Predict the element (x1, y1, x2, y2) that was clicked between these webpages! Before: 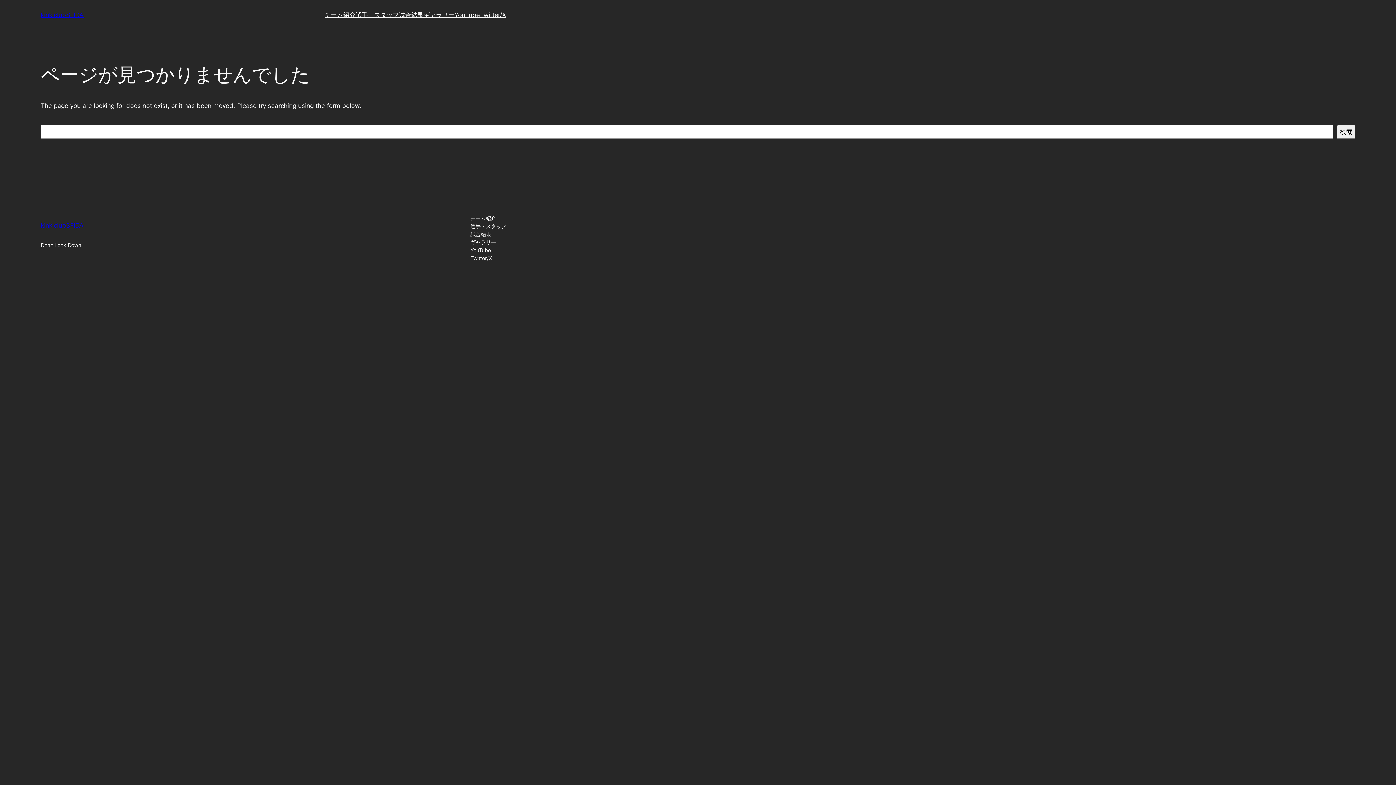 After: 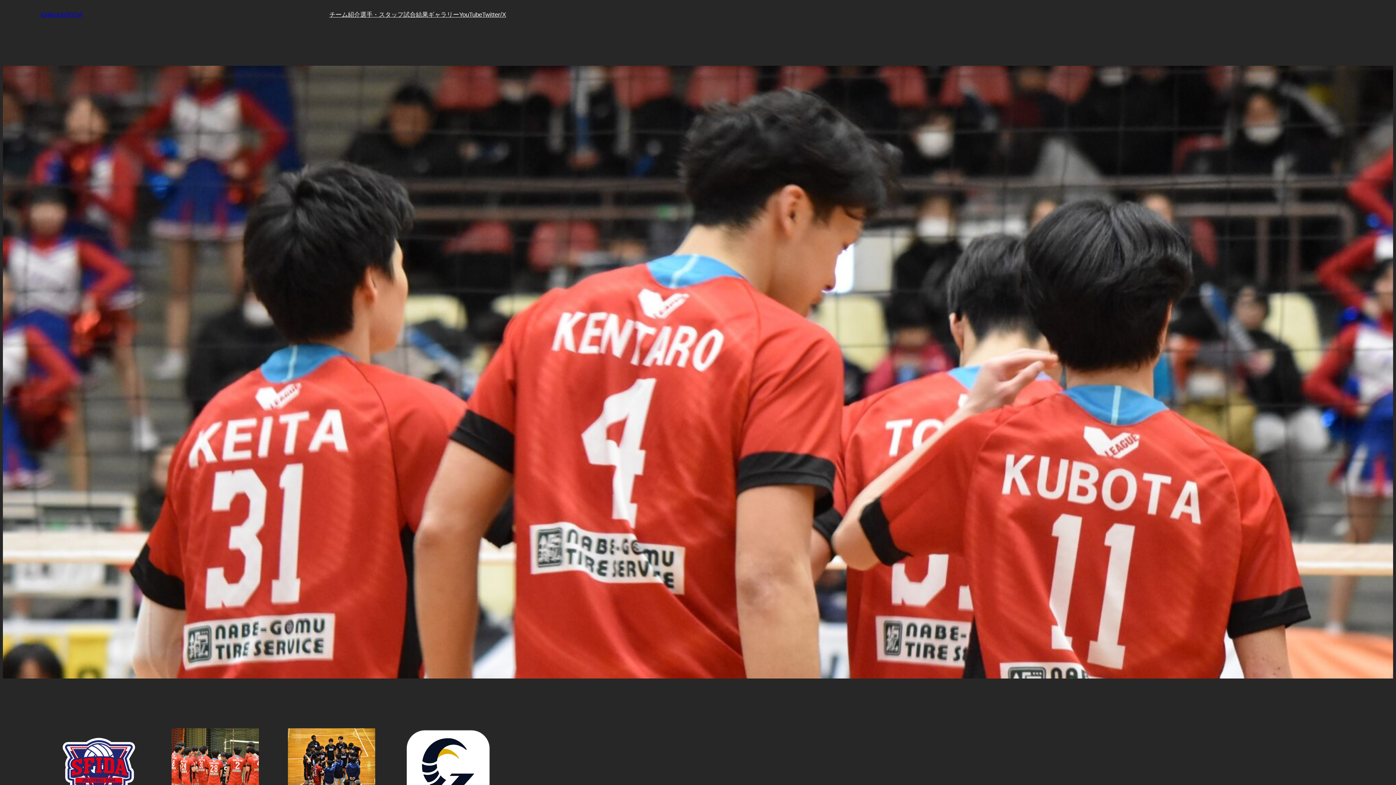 Action: label: チーム紹介 bbox: (324, 10, 355, 19)